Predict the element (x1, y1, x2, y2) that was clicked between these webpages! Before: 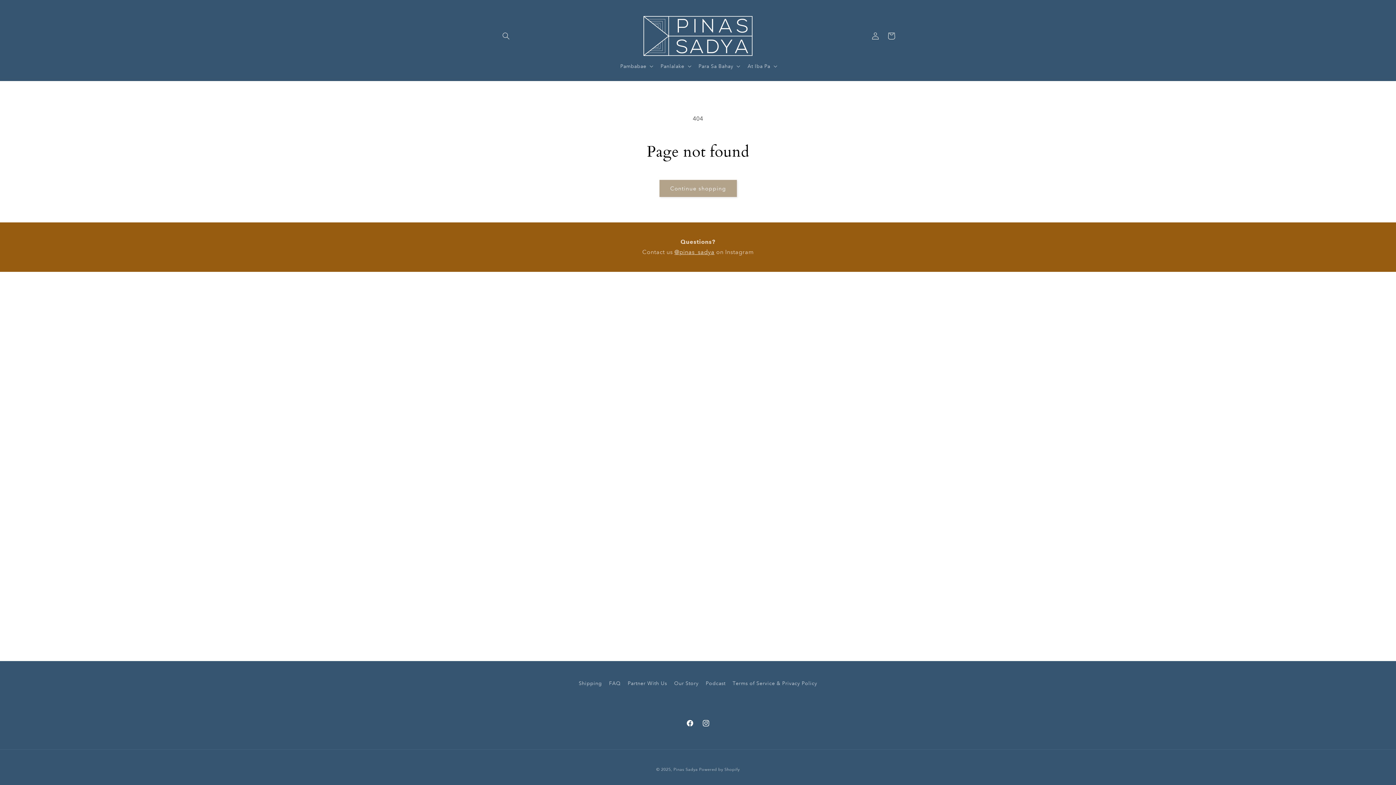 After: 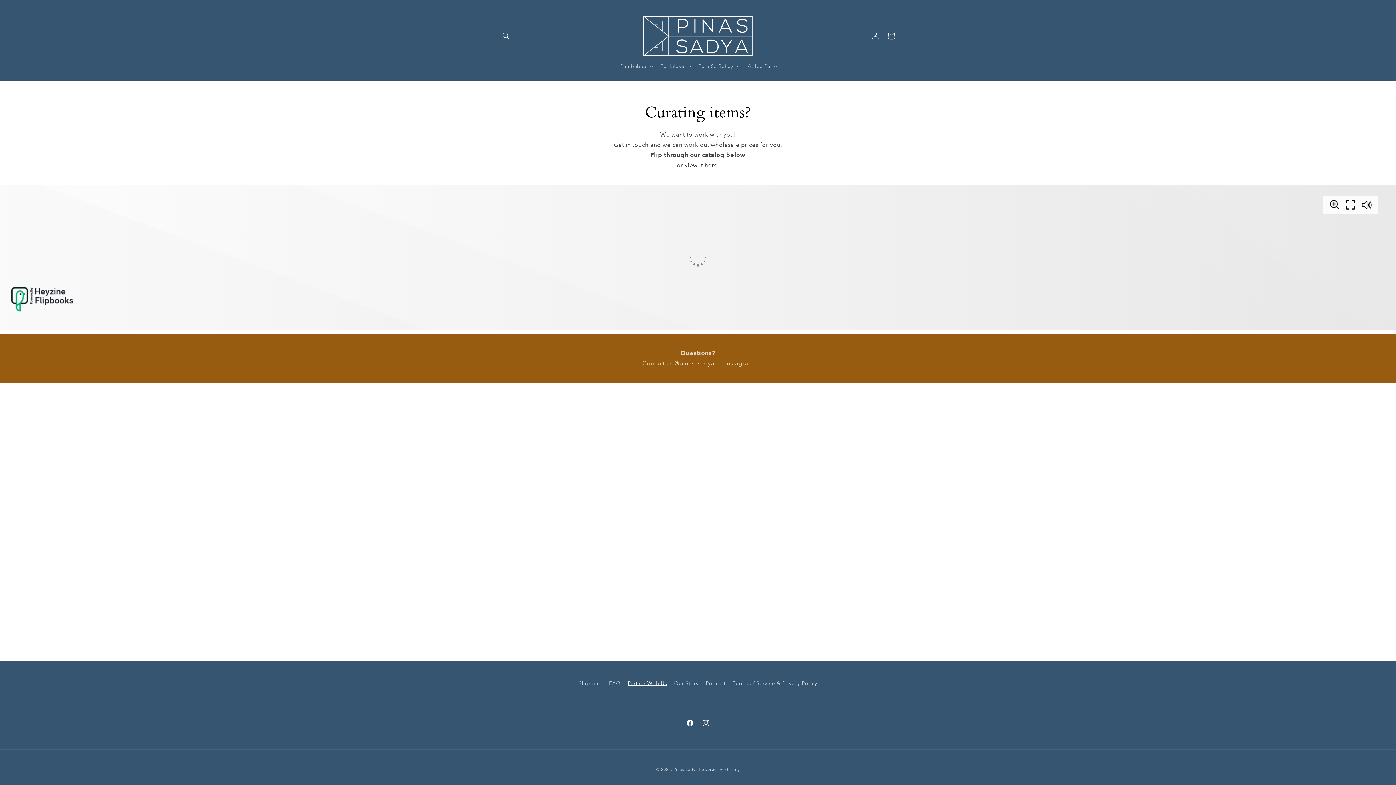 Action: bbox: (627, 677, 667, 690) label: Partner With Us